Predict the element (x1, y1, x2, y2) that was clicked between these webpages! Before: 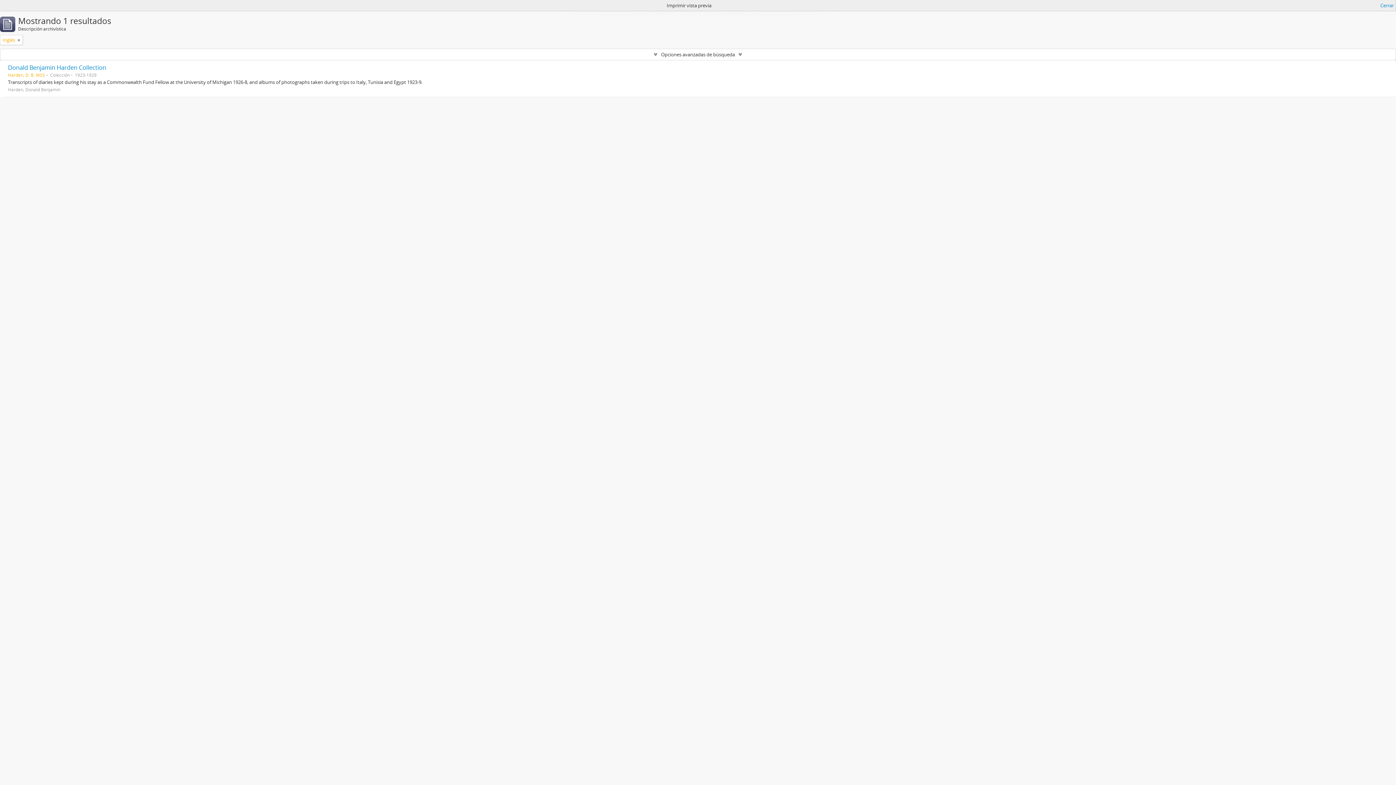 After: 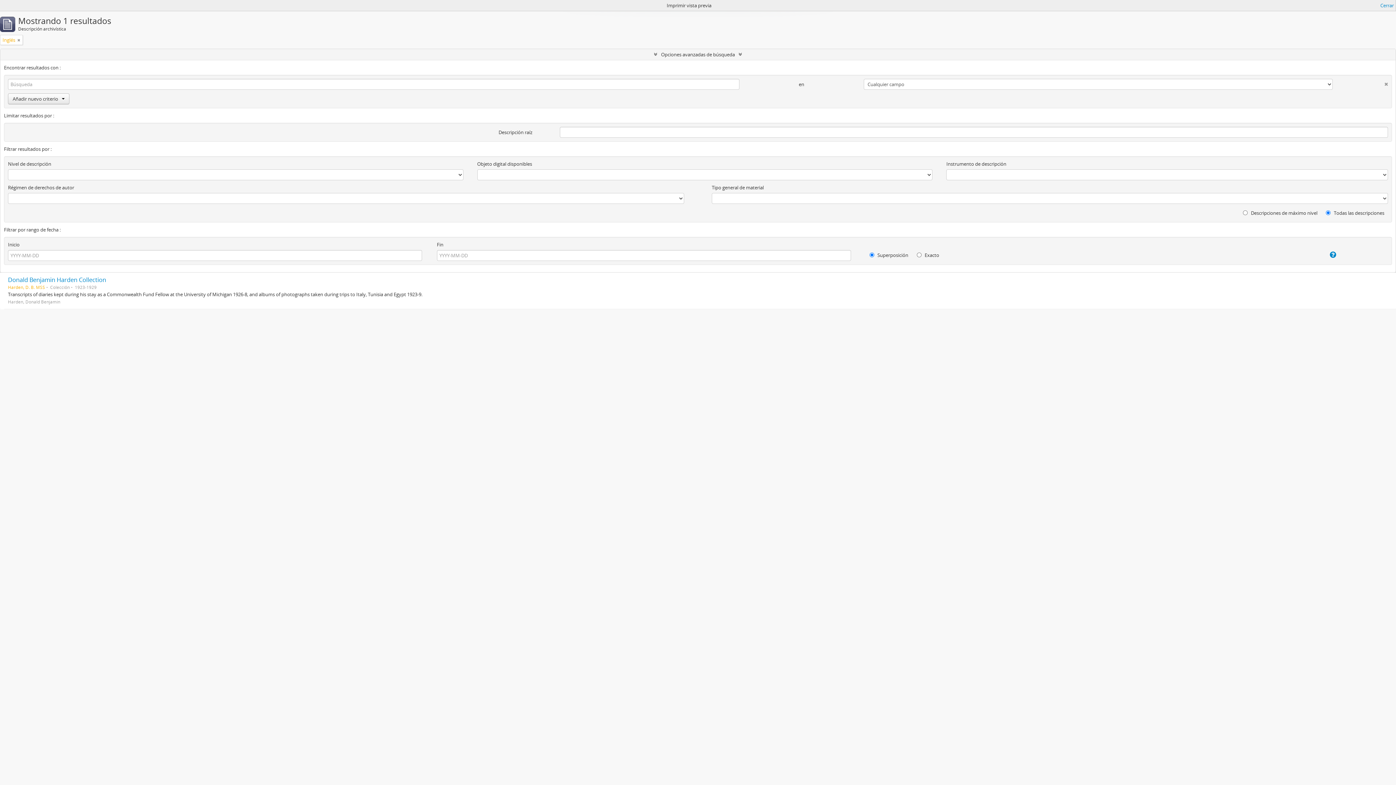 Action: label: Opciones avanzadas de búsqueda bbox: (0, 49, 1396, 60)